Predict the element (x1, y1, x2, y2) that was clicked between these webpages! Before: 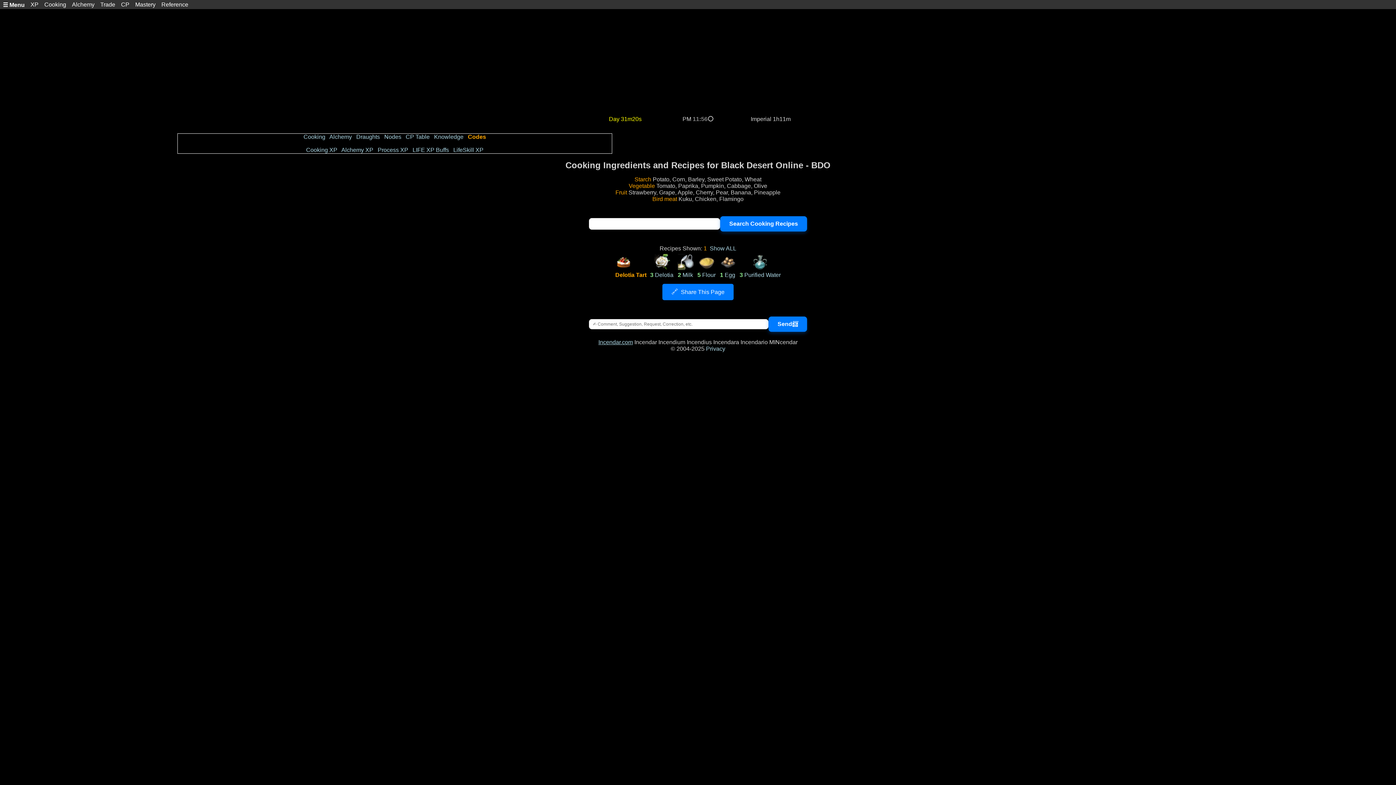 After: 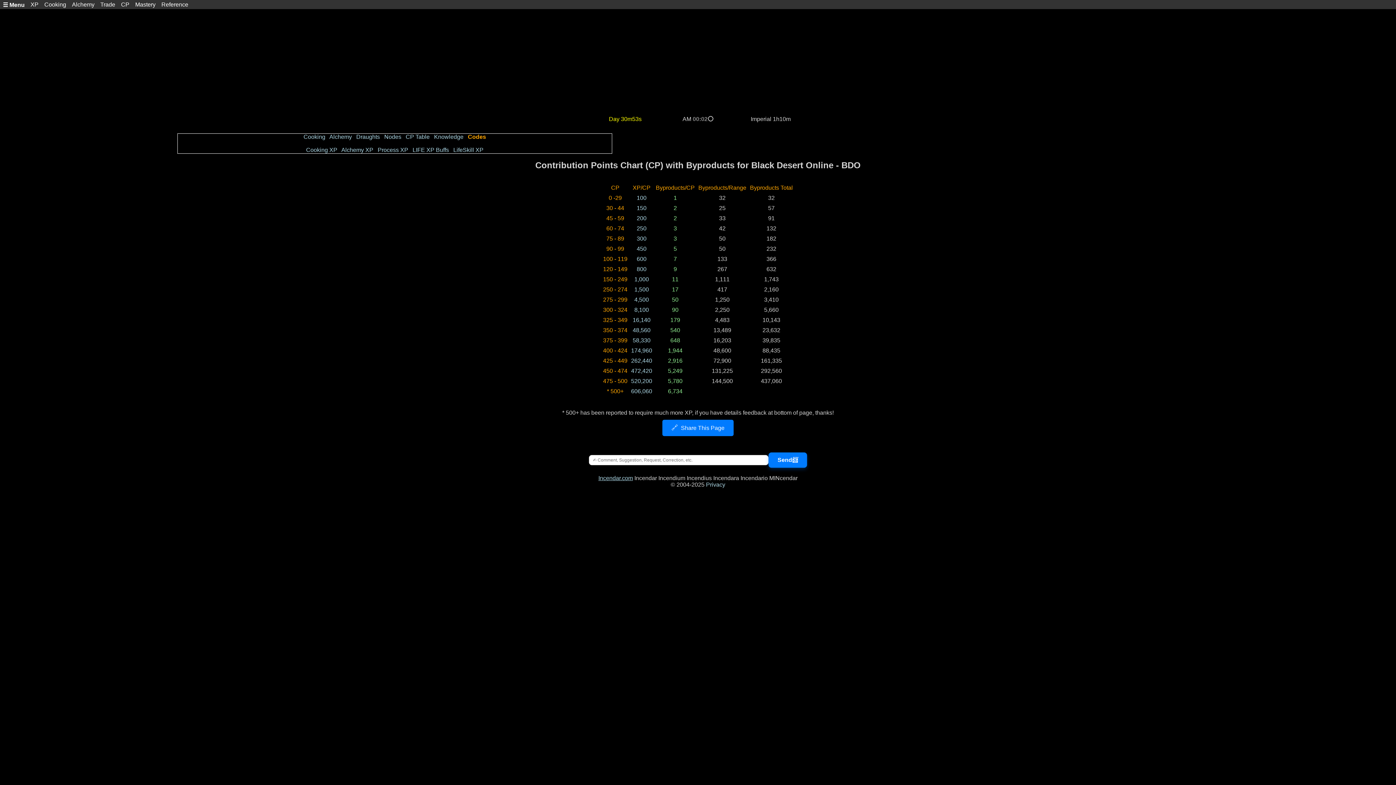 Action: bbox: (405, 133, 429, 140) label: CP Table